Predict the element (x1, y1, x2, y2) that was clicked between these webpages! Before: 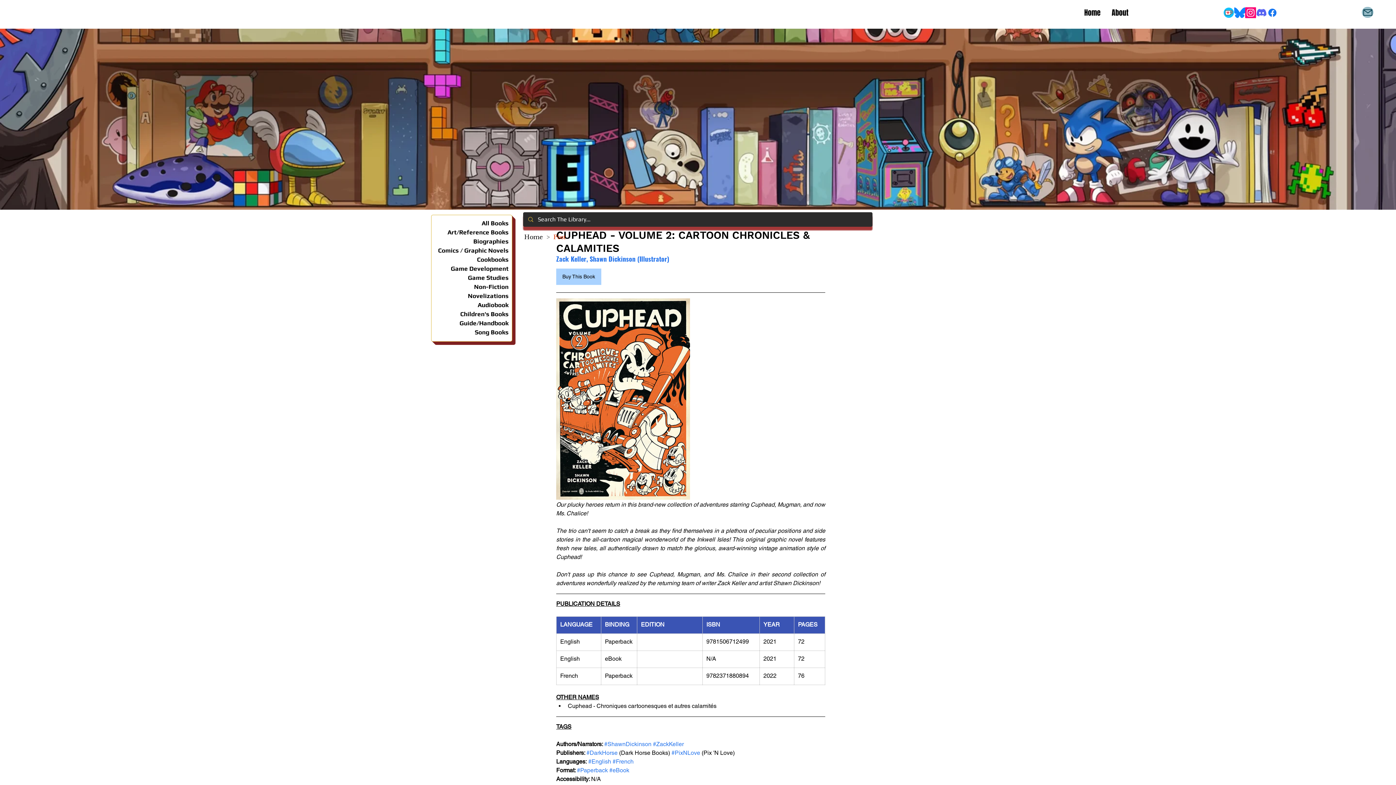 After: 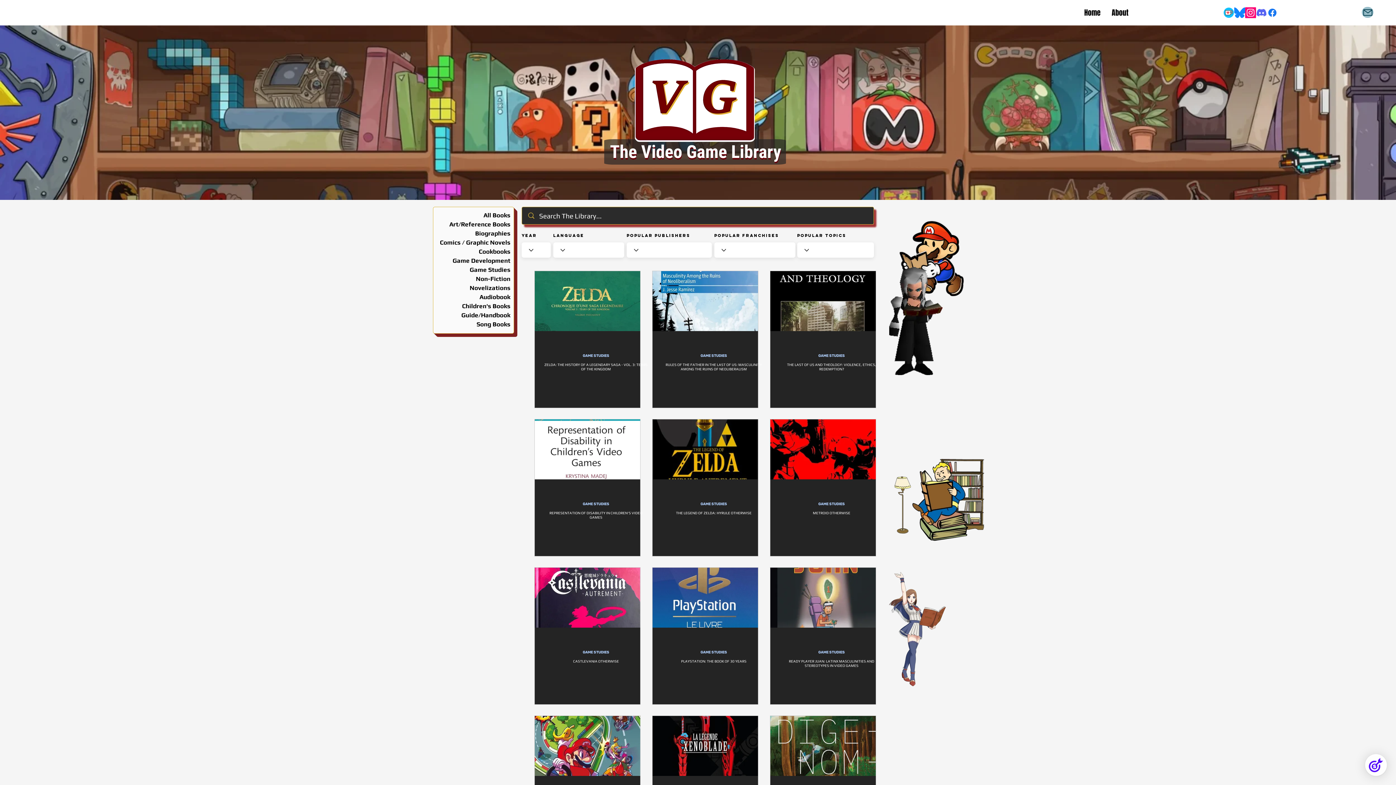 Action: bbox: (434, 273, 508, 282) label: Game Studies